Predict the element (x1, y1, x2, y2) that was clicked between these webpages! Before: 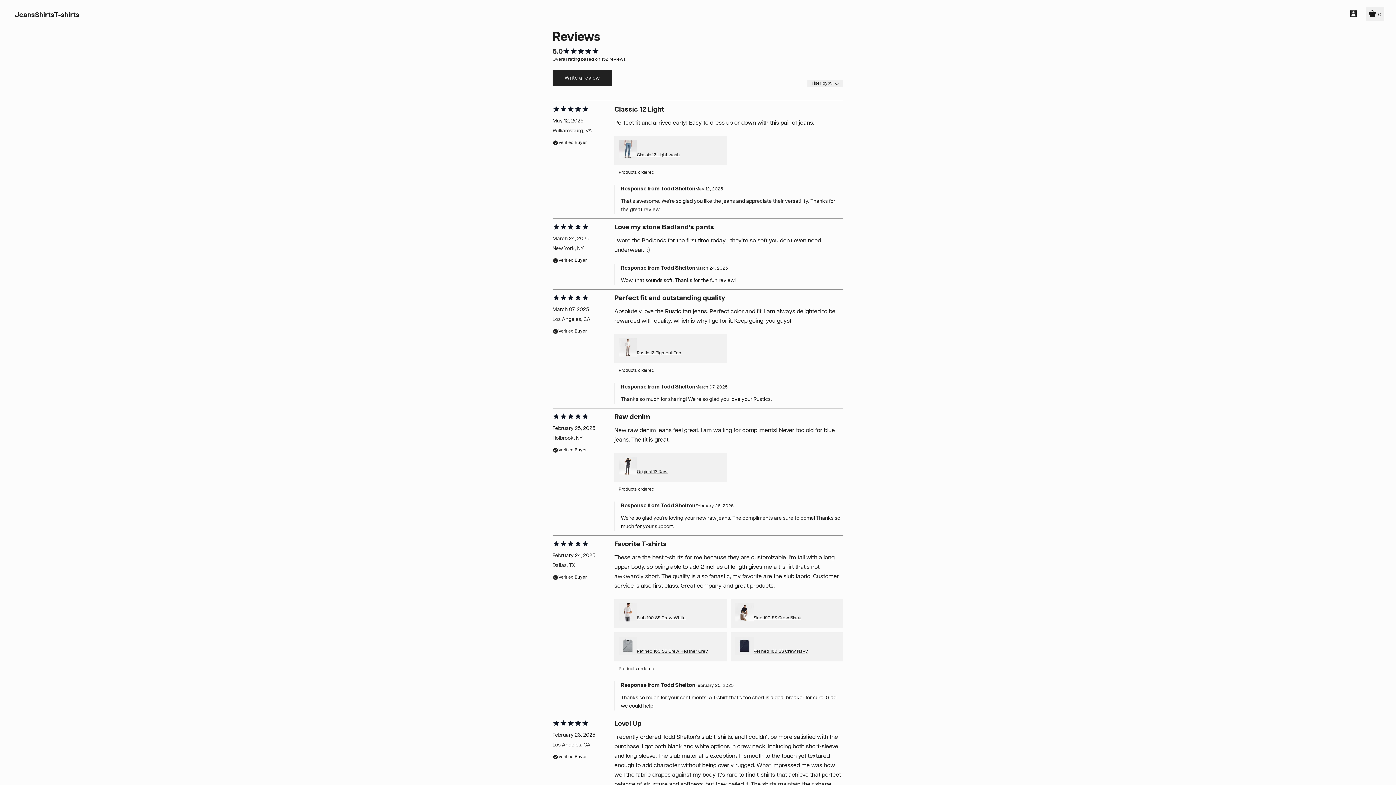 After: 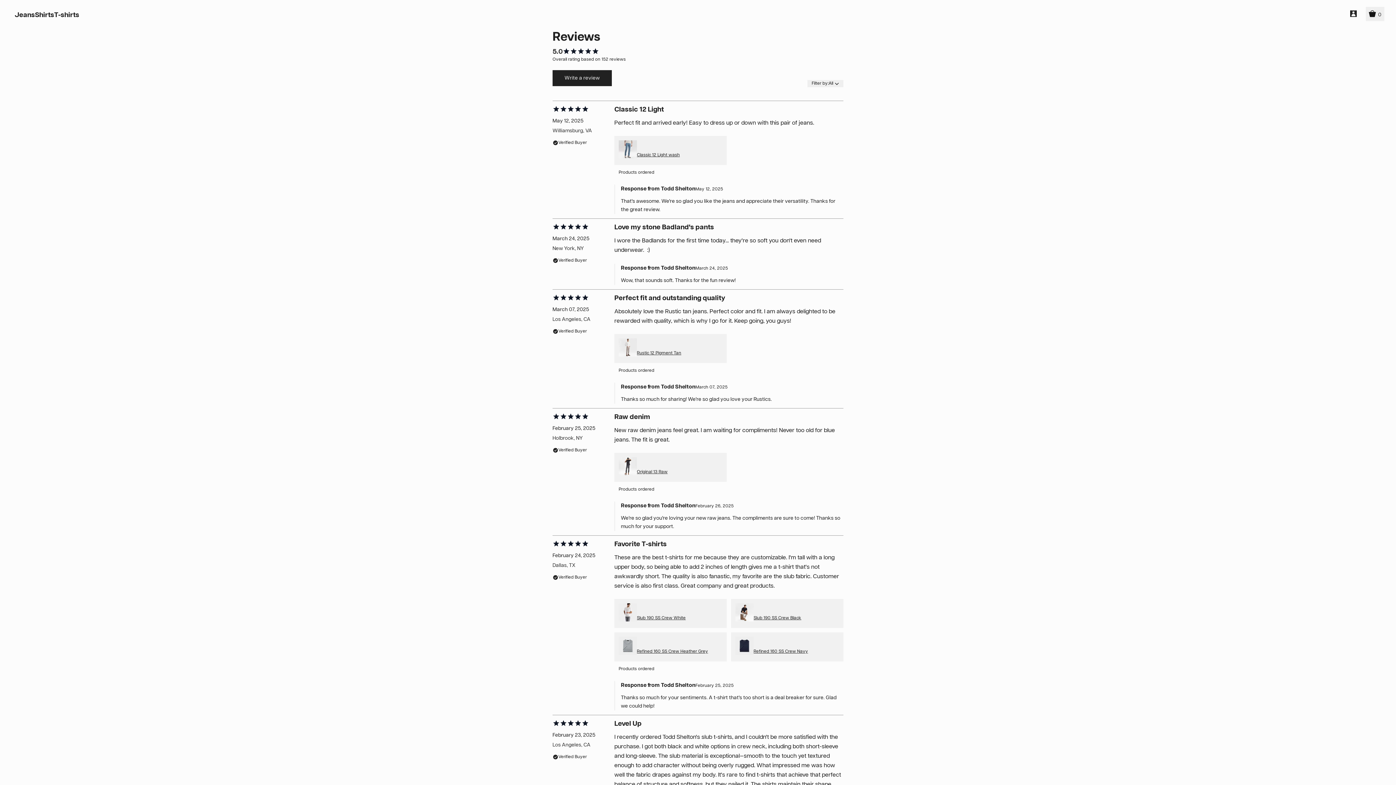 Action: label: Slub 190 SS Crew White bbox: (618, 603, 722, 621)